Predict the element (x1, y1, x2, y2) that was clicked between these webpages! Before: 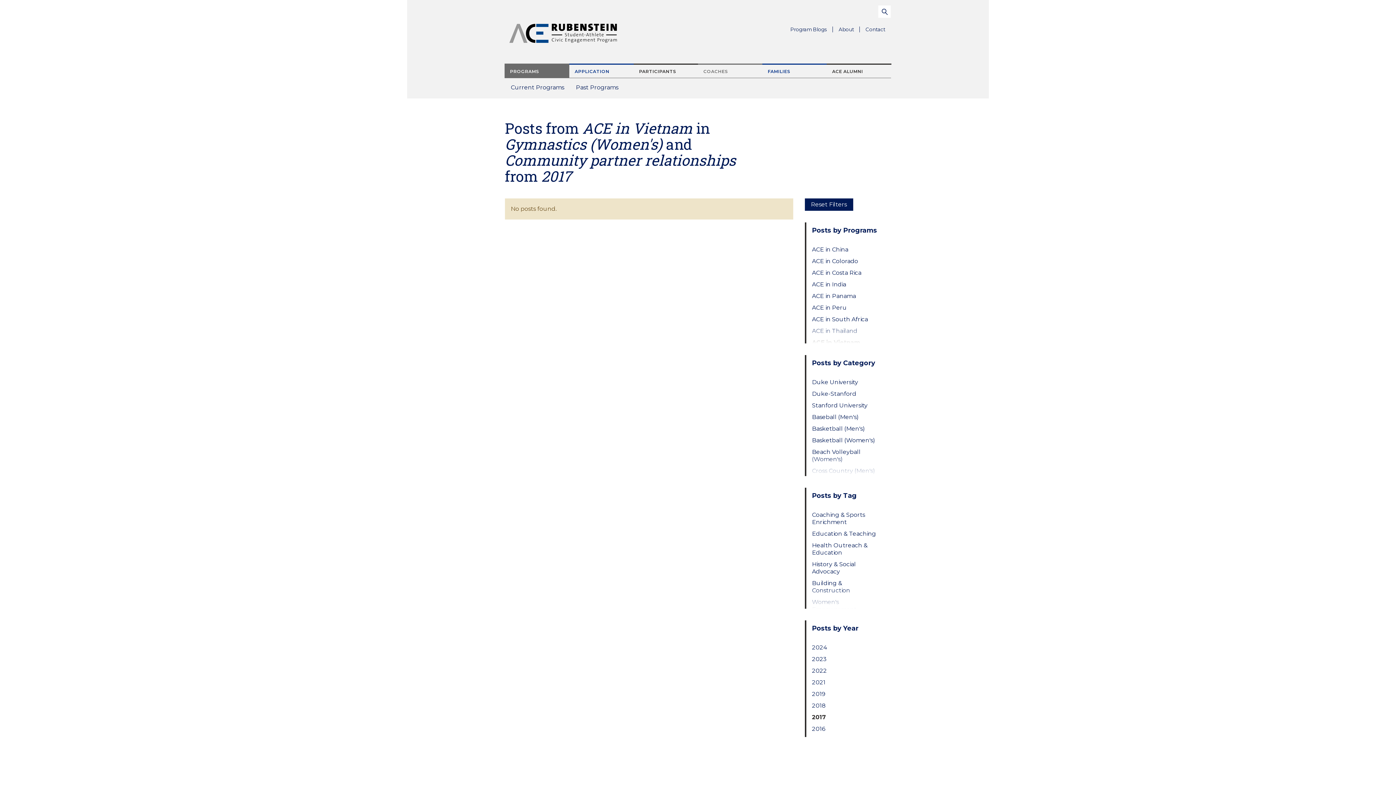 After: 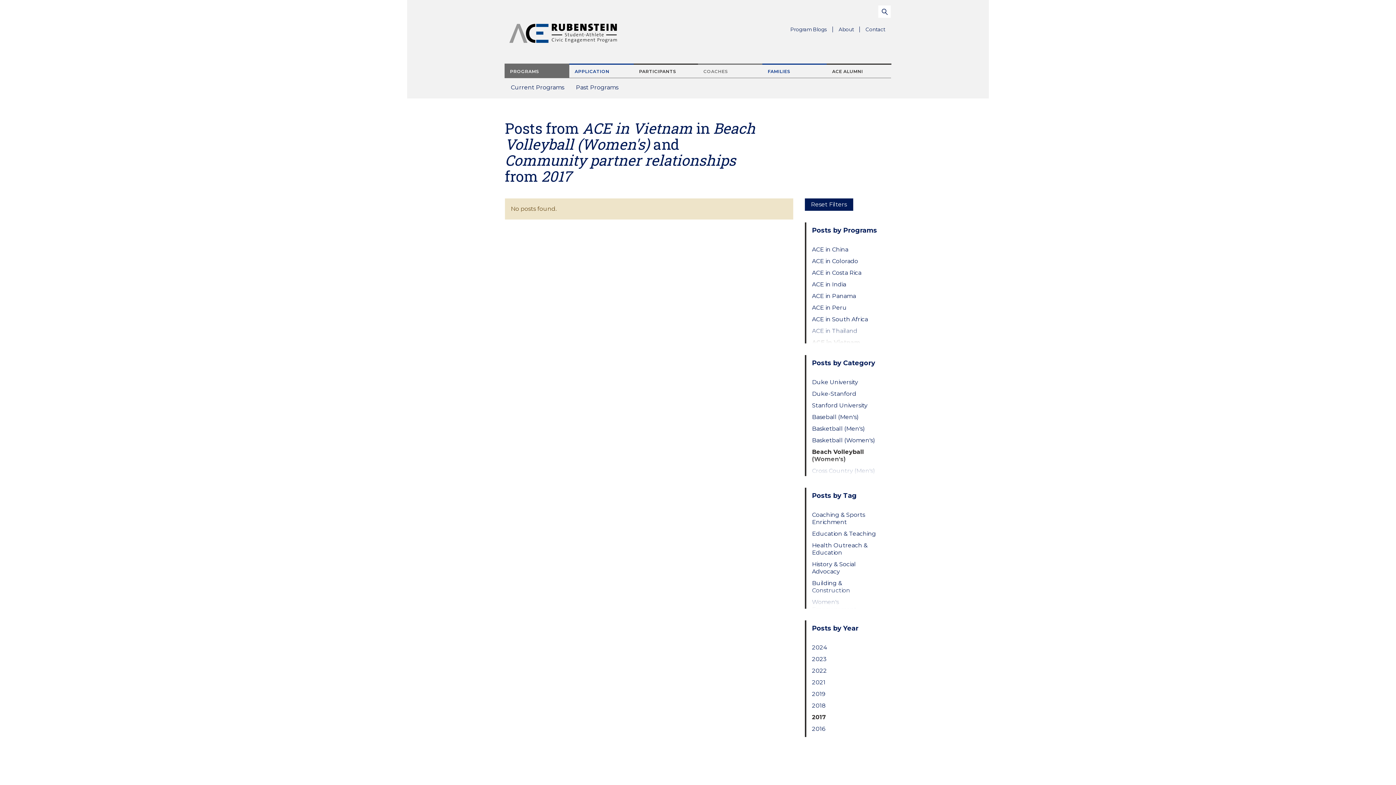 Action: label: Beach Volleyball (Women's) bbox: (812, 448, 879, 463)